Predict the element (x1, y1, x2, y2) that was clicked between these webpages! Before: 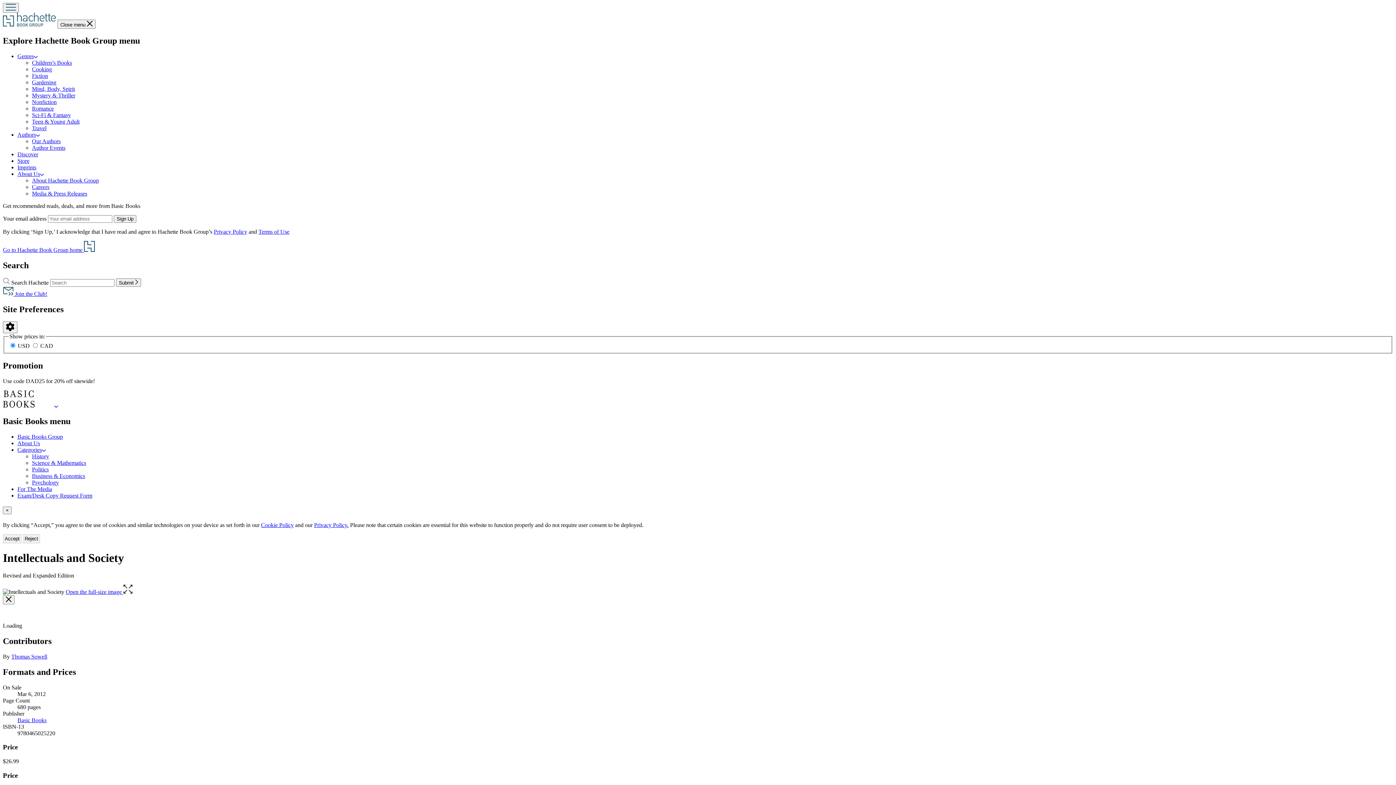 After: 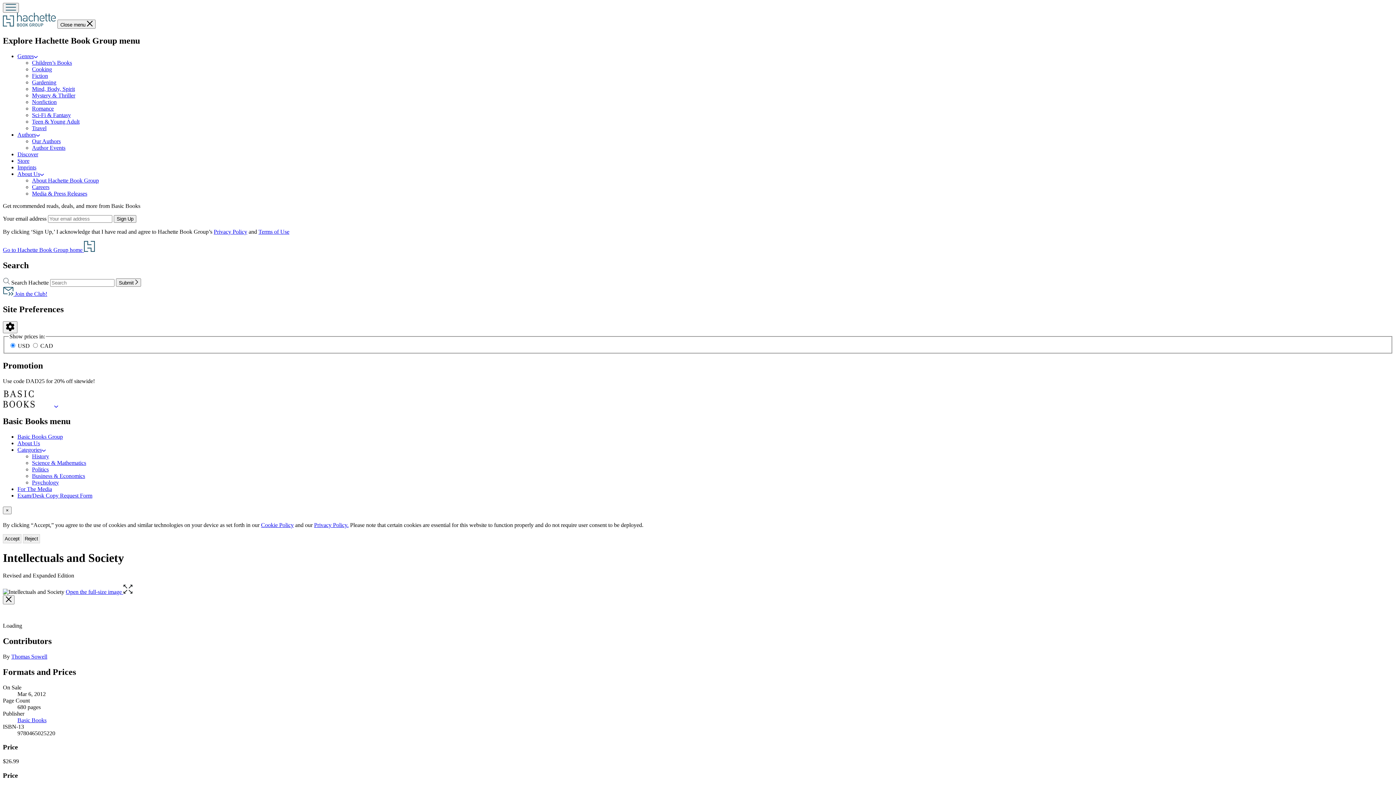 Action: label: Categories bbox: (17, 446, 45, 452)